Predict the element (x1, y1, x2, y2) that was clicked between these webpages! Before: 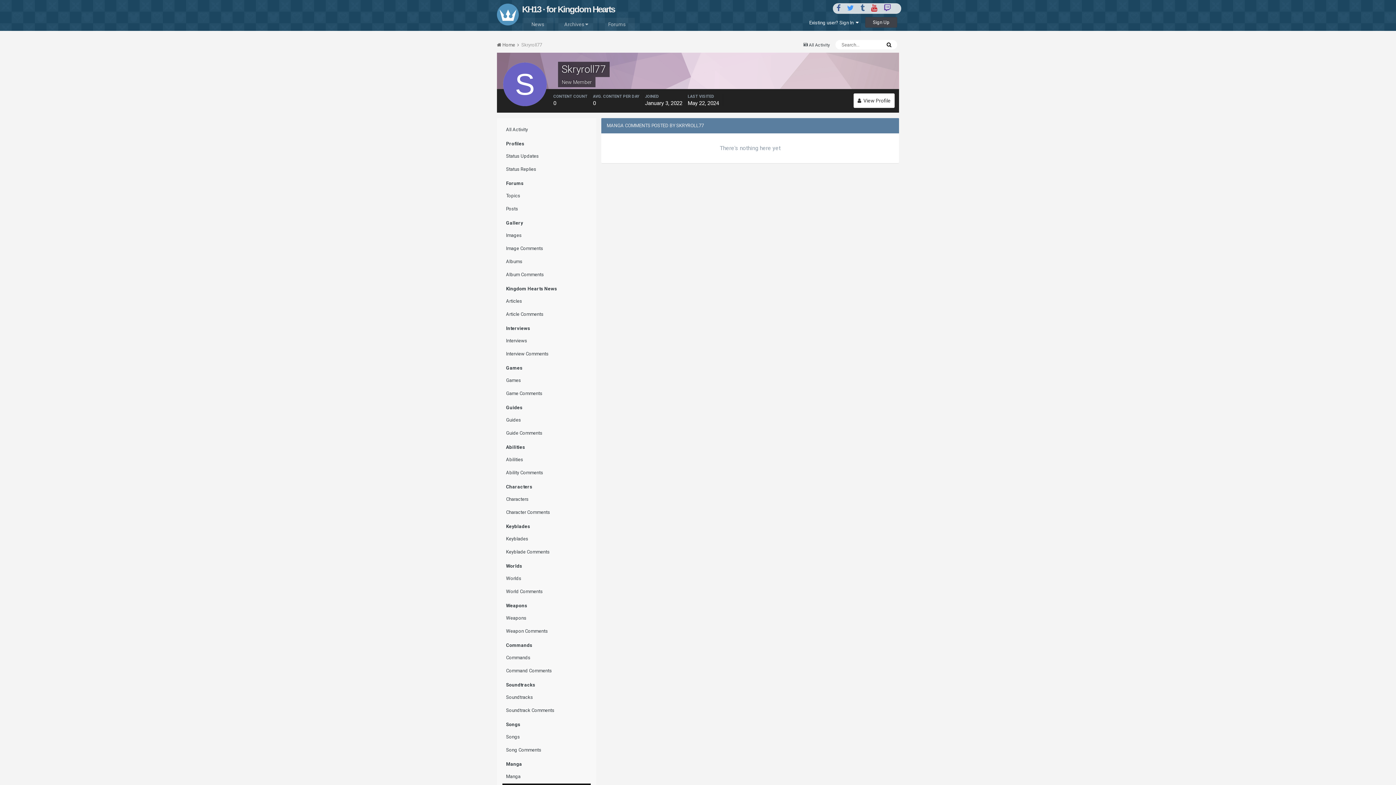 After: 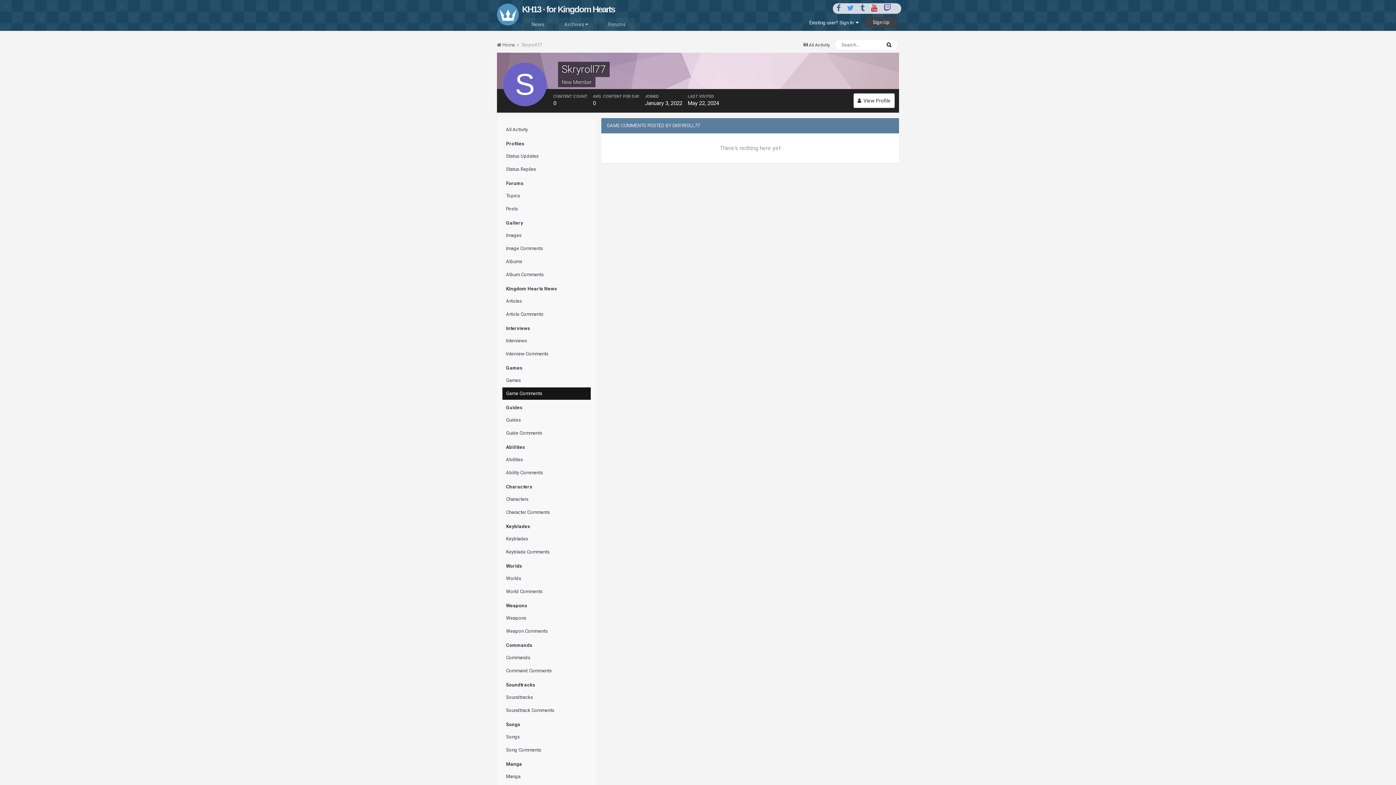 Action: label: Game Comments bbox: (502, 387, 590, 400)